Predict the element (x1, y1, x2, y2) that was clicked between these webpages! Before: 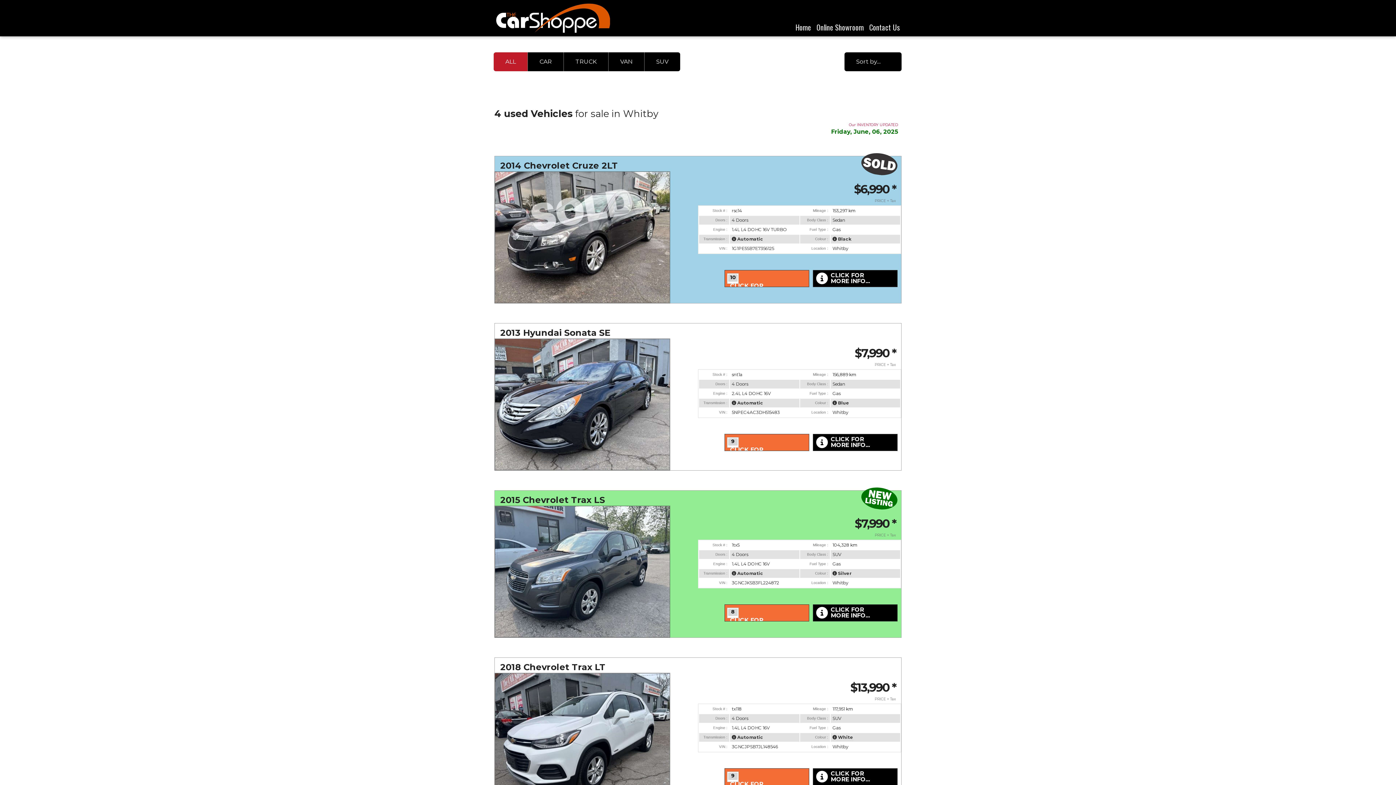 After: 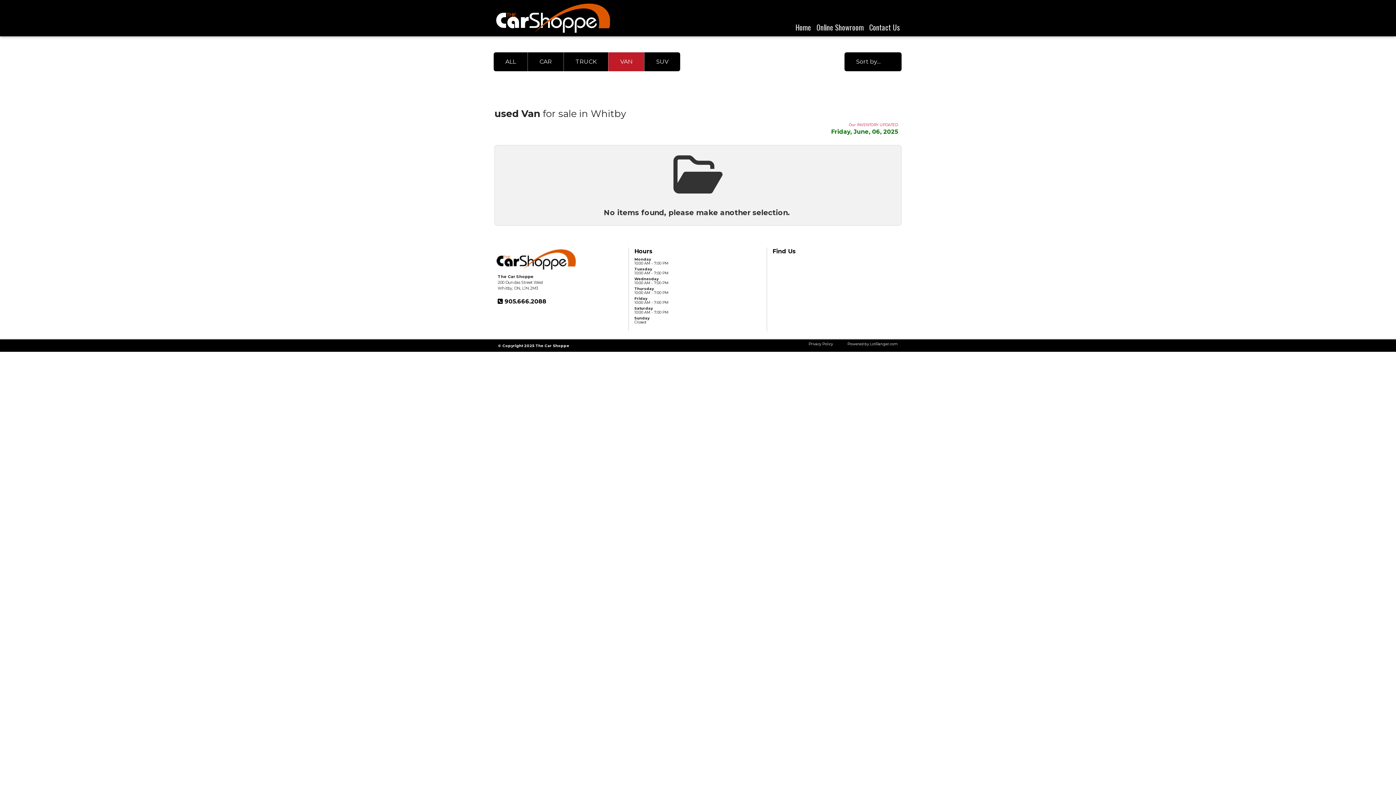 Action: bbox: (608, 52, 644, 71) label: VAN